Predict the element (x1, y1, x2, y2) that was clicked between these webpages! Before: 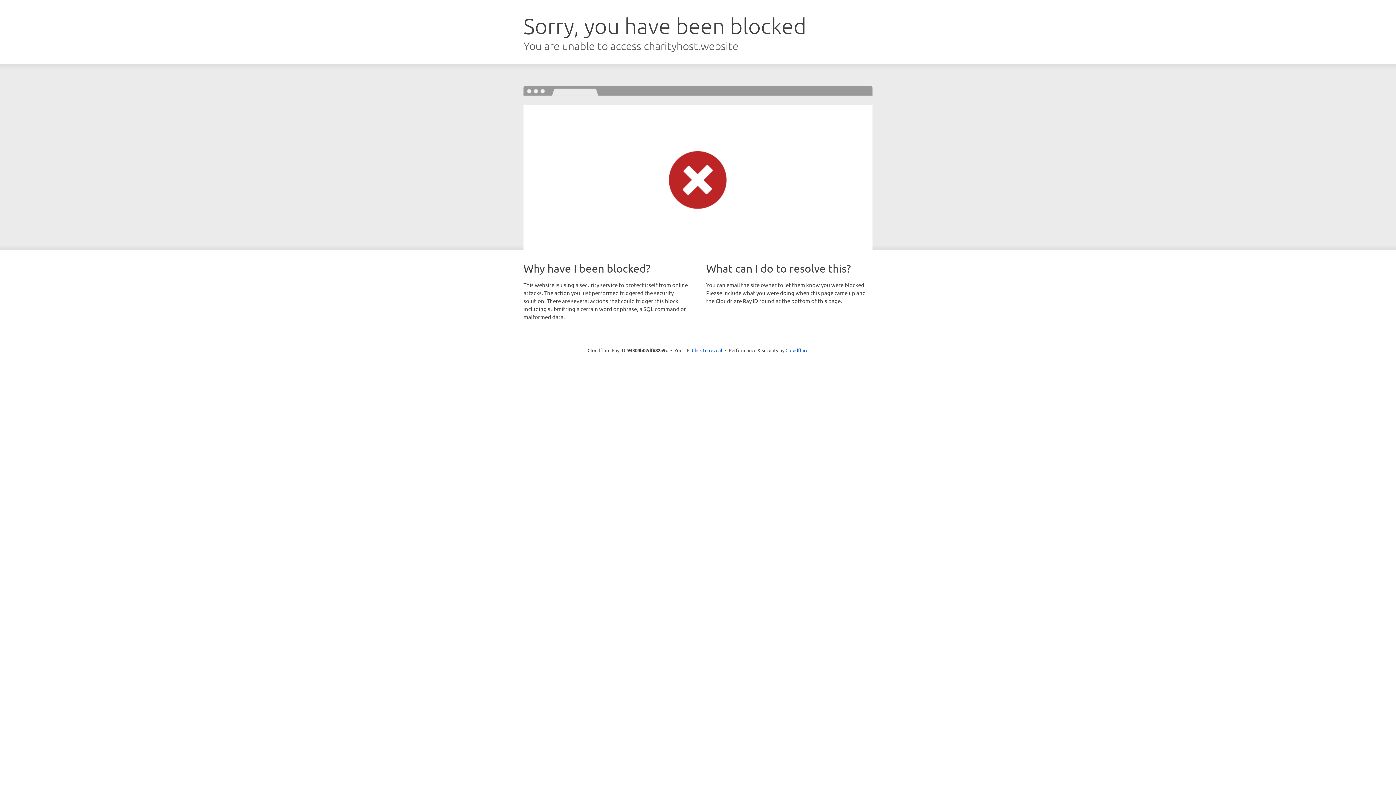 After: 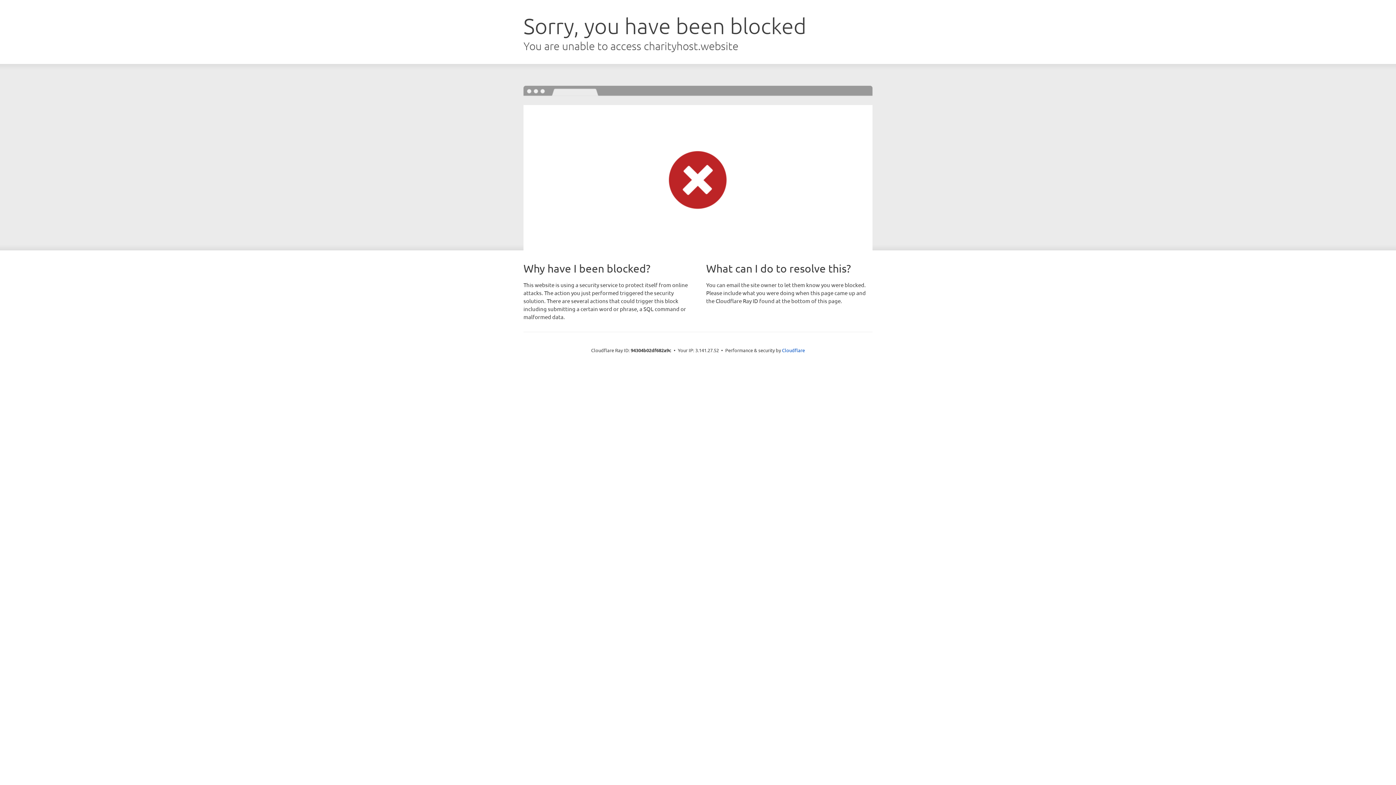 Action: label: Click to reveal bbox: (692, 346, 722, 353)